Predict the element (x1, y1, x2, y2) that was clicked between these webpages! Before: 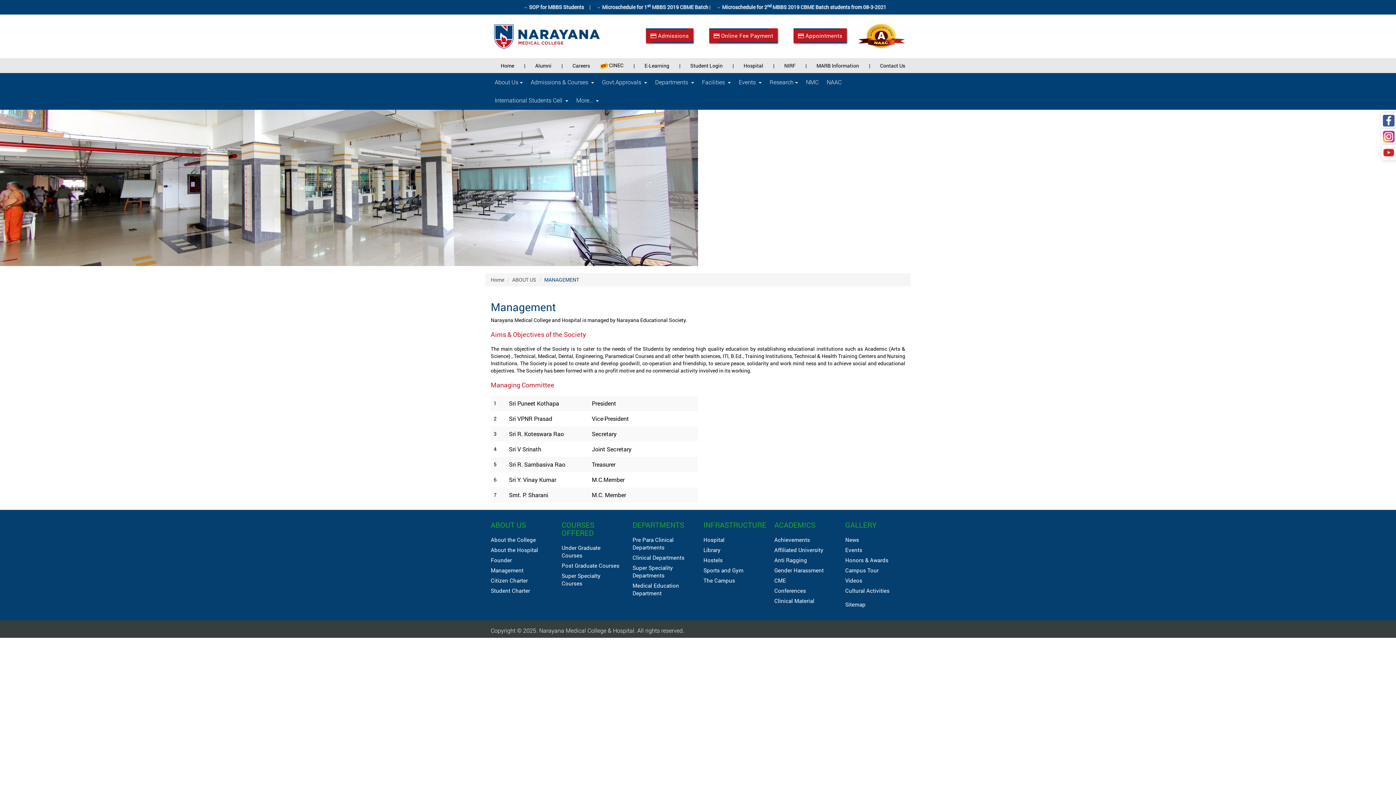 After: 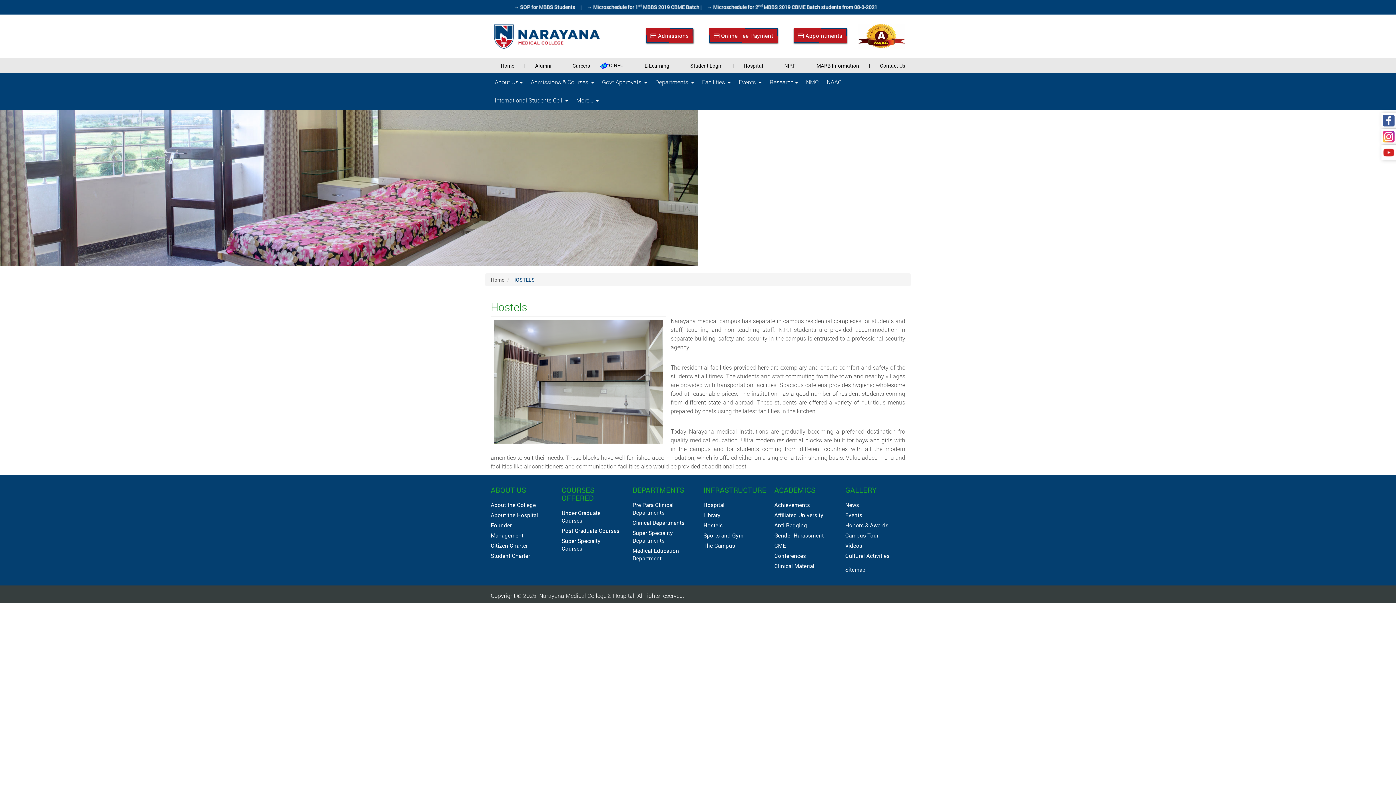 Action: bbox: (703, 556, 722, 564) label: Hostels